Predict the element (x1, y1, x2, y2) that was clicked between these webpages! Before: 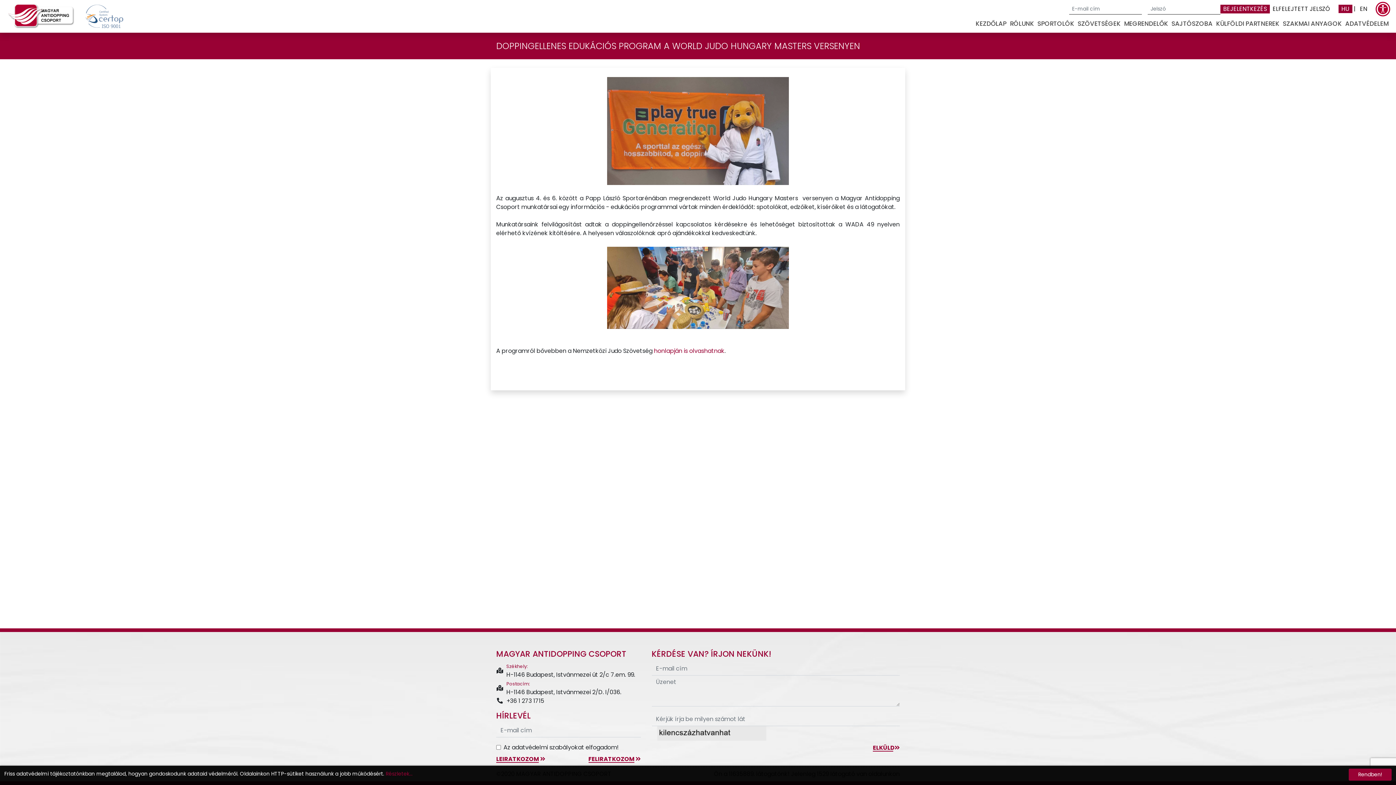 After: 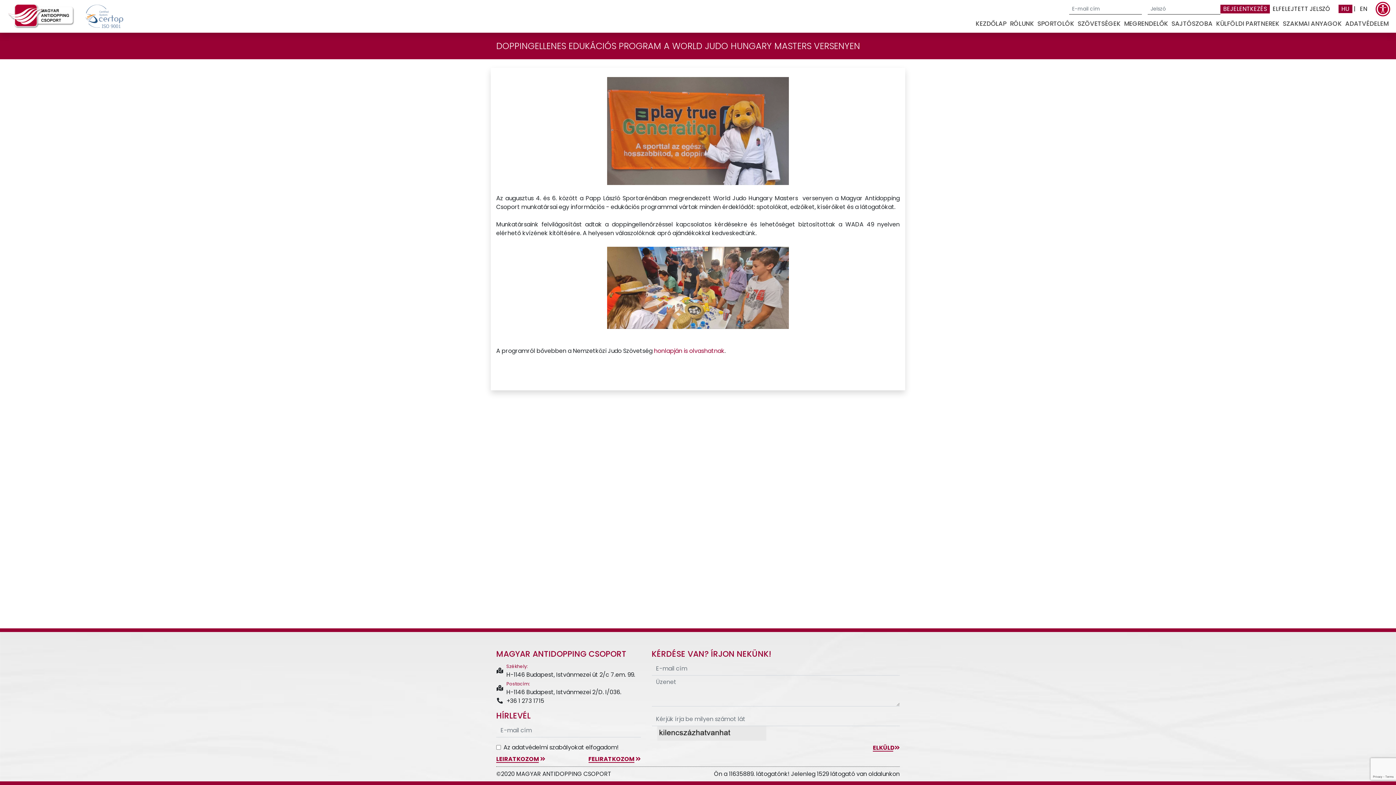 Action: label: Rendben! bbox: (1349, 769, 1392, 781)